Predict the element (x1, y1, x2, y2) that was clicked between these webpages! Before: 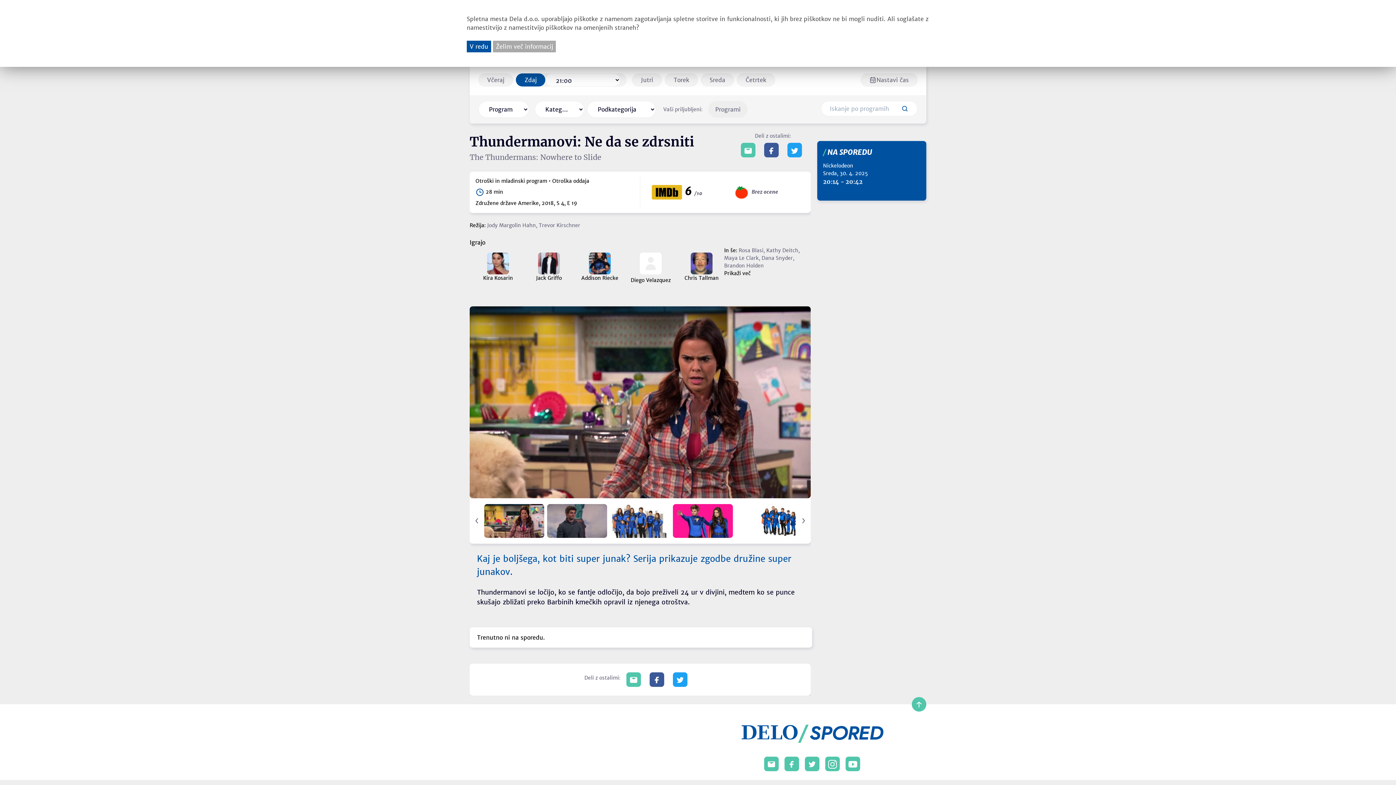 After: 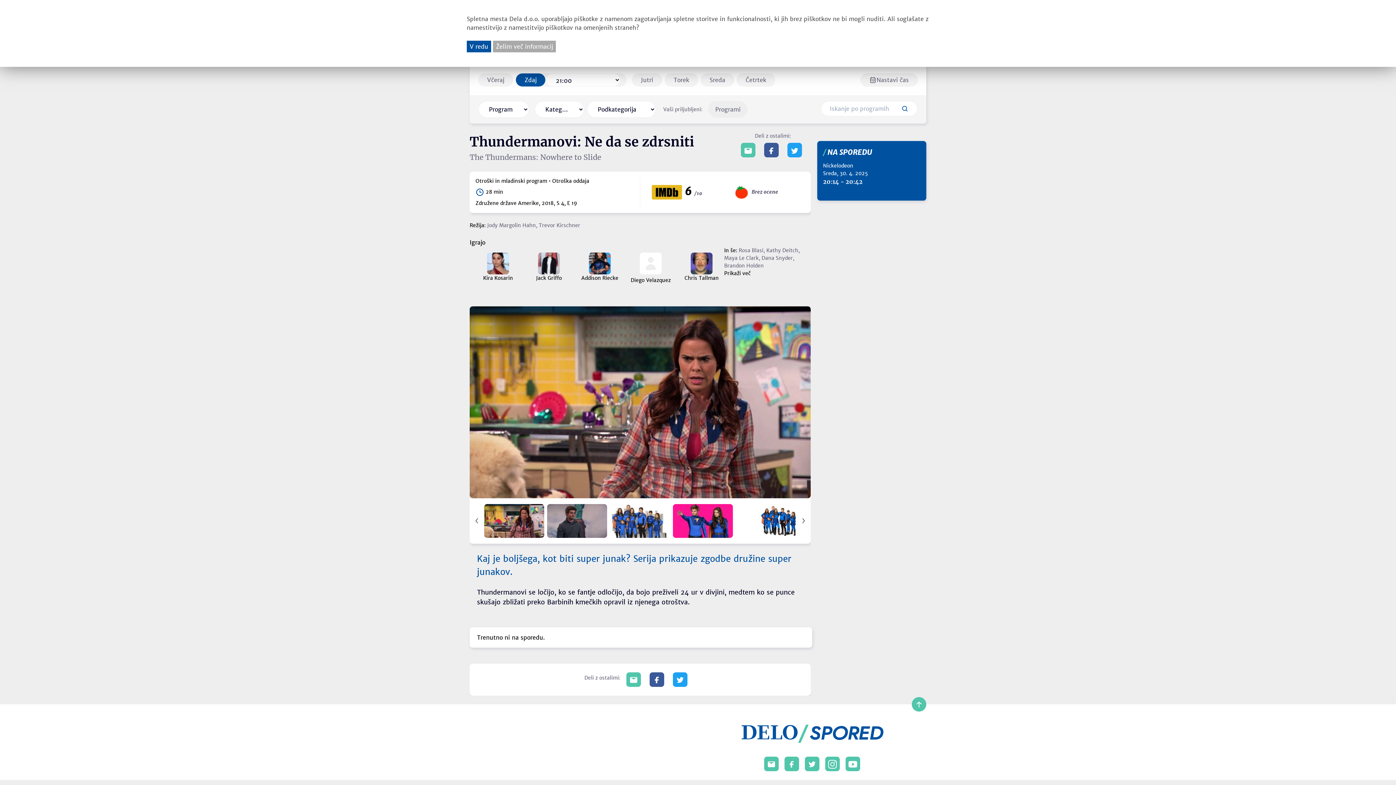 Action: bbox: (741, 142, 755, 157)